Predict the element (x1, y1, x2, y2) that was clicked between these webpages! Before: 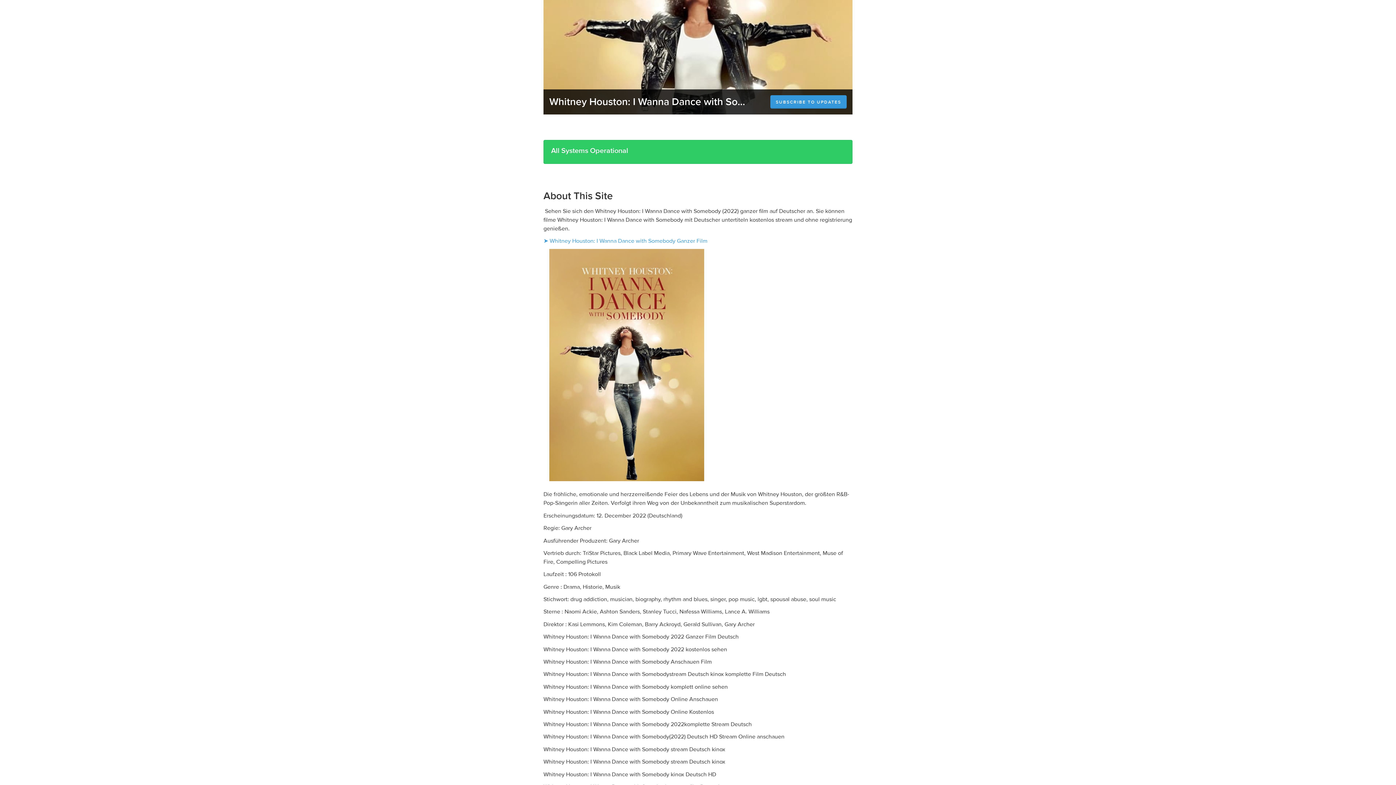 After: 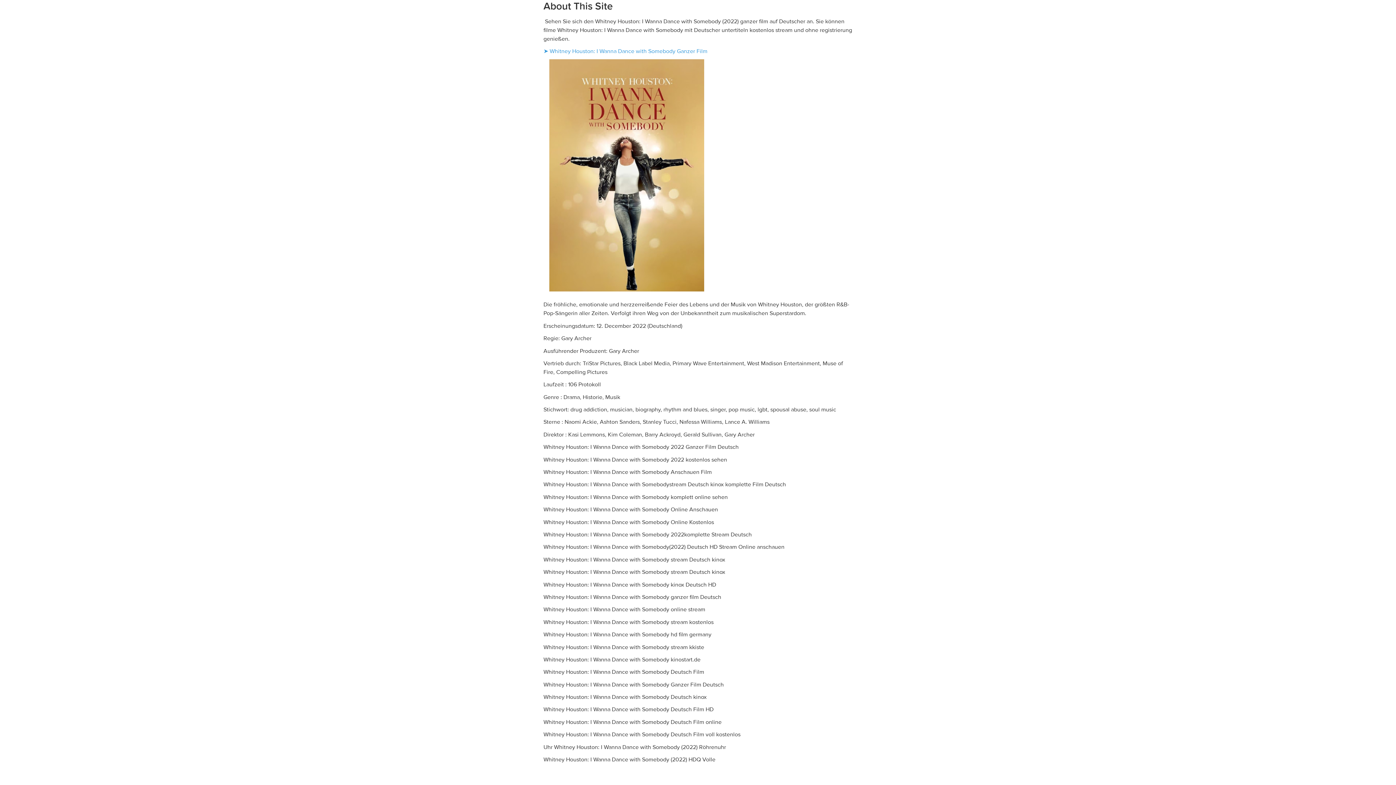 Action: bbox: (543, 189, 613, 202) label: About This Site